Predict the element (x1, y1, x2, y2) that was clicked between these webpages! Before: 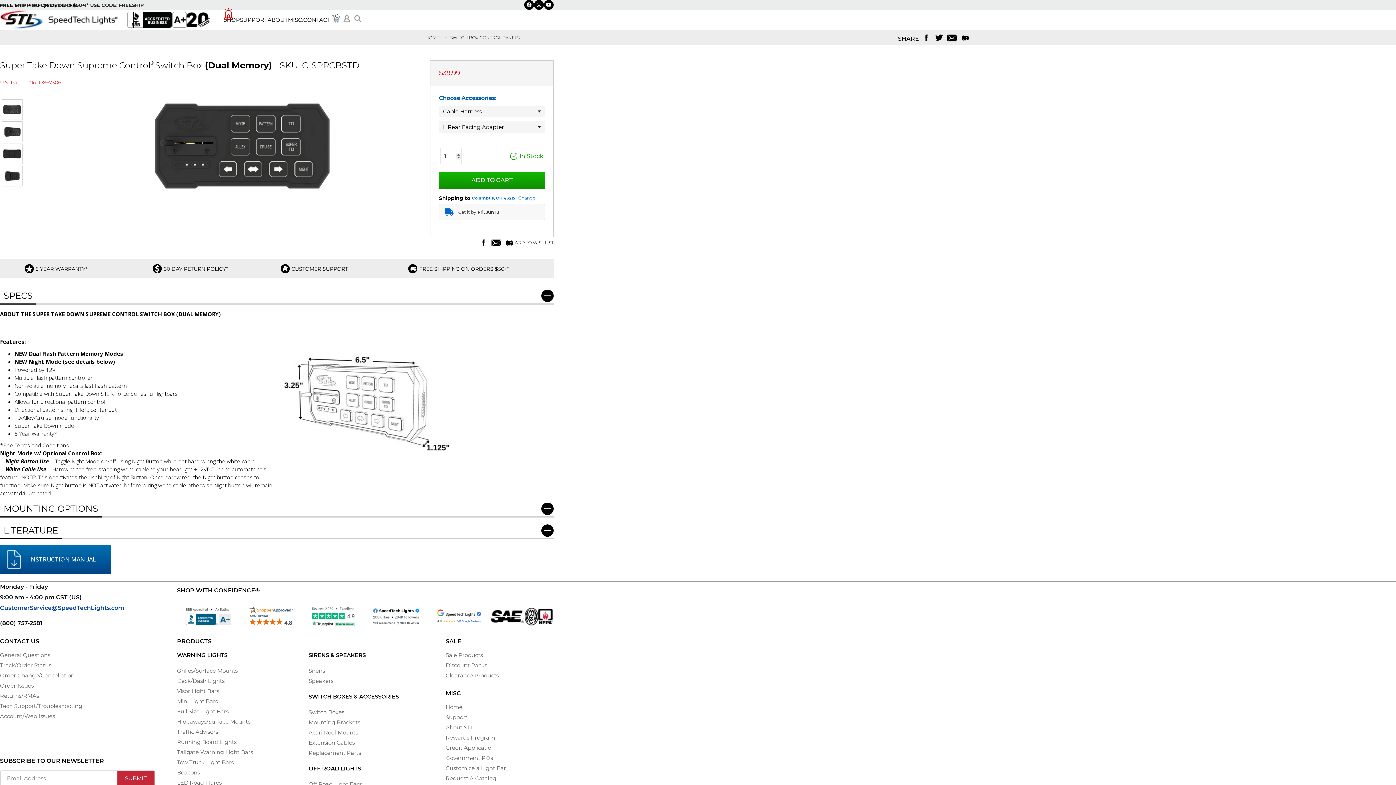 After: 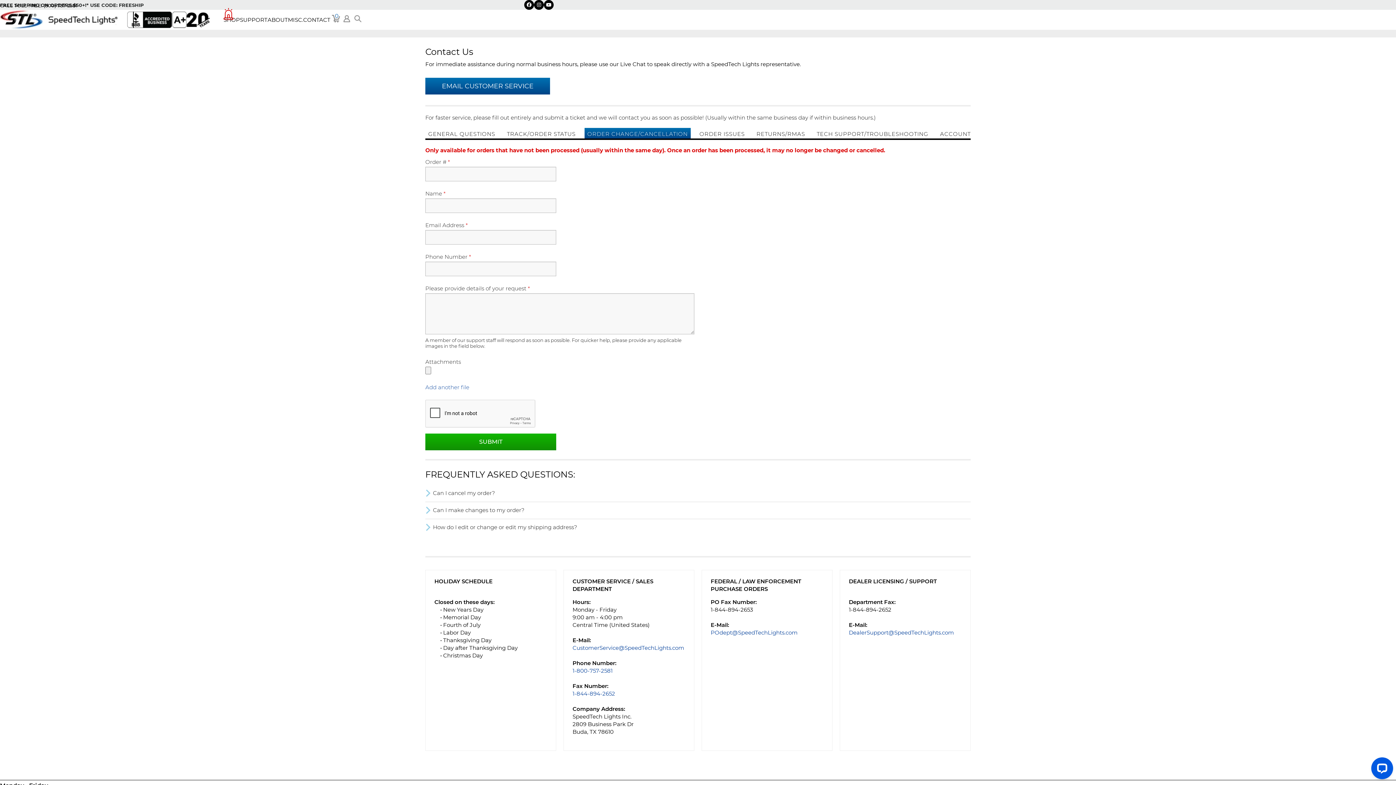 Action: label: Order Change/Cancellation bbox: (0, 672, 74, 679)